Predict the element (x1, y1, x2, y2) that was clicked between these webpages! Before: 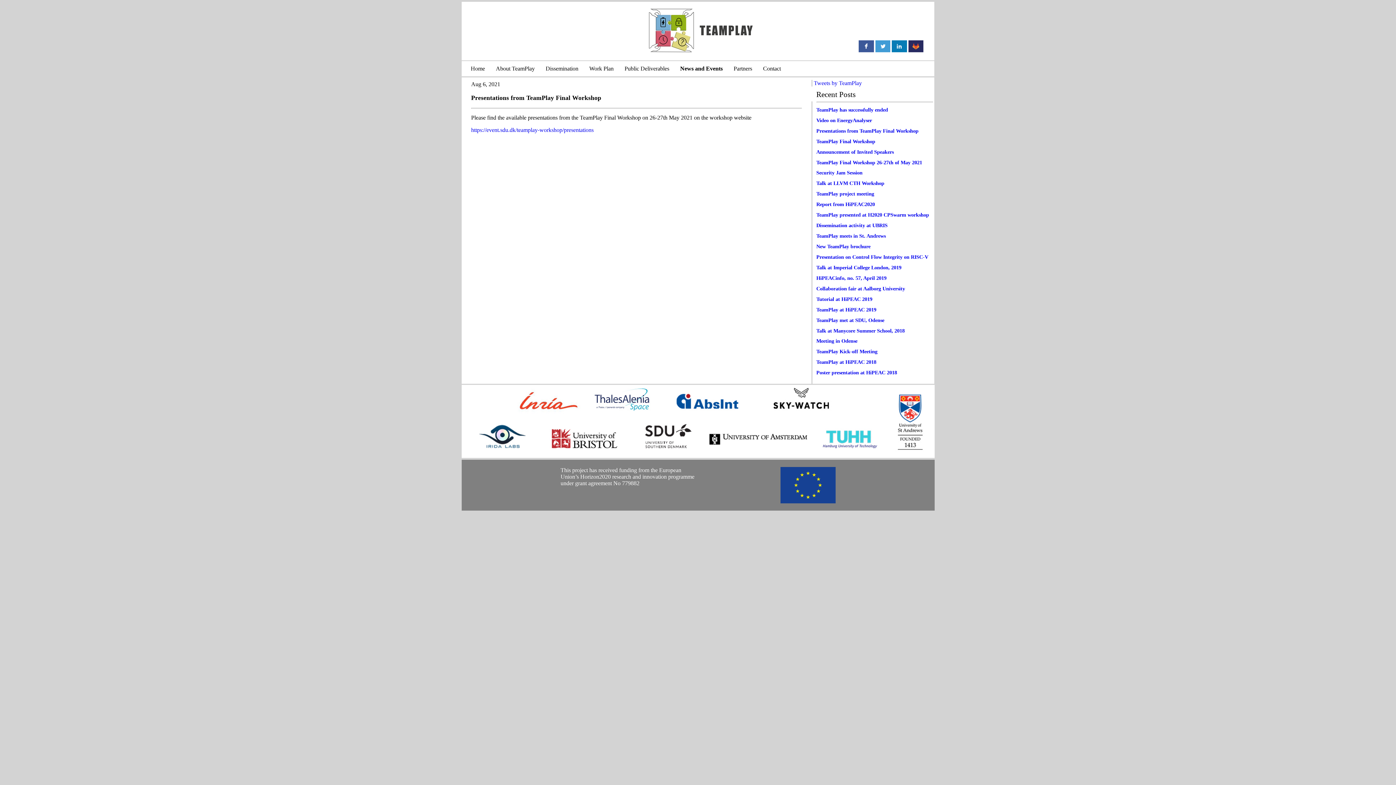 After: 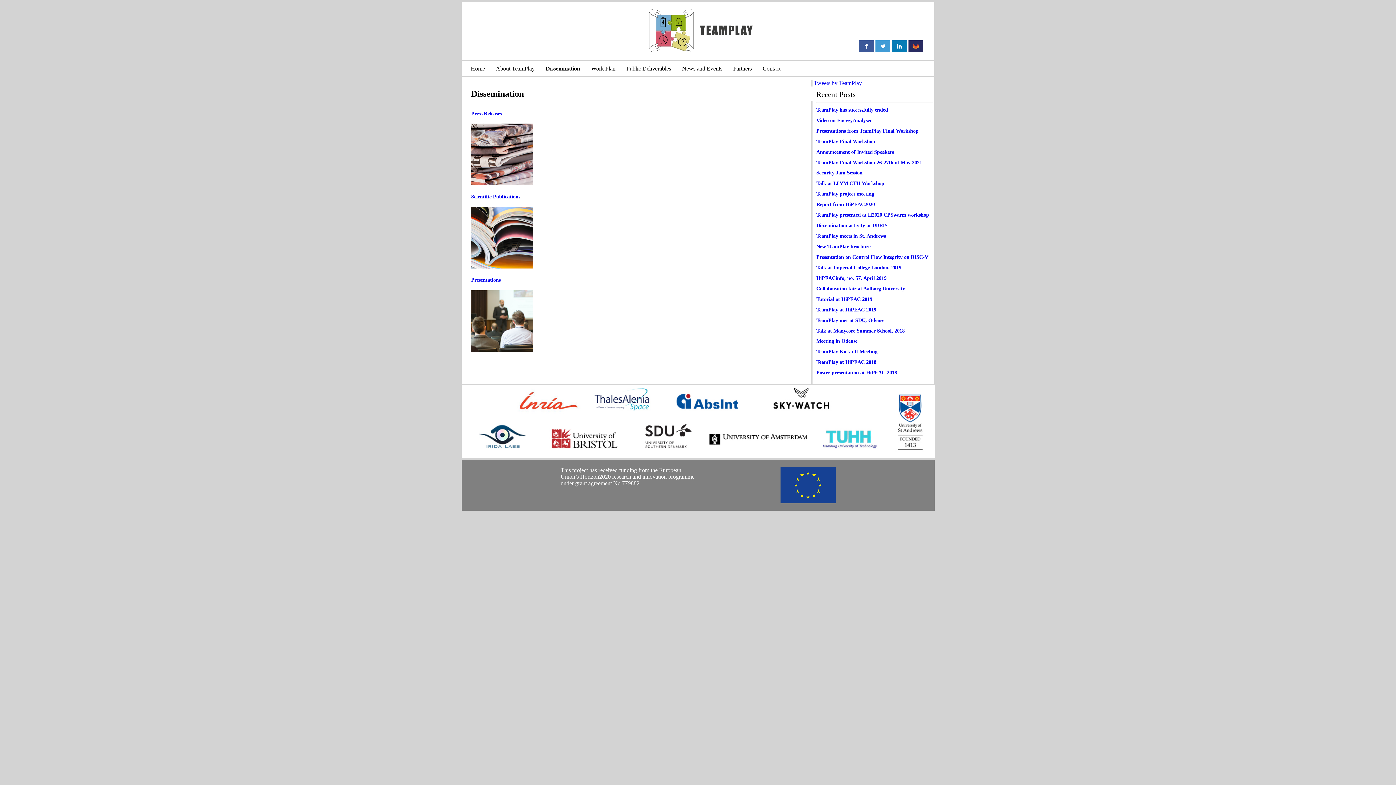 Action: label: Dissemination bbox: (540, 61, 584, 76)